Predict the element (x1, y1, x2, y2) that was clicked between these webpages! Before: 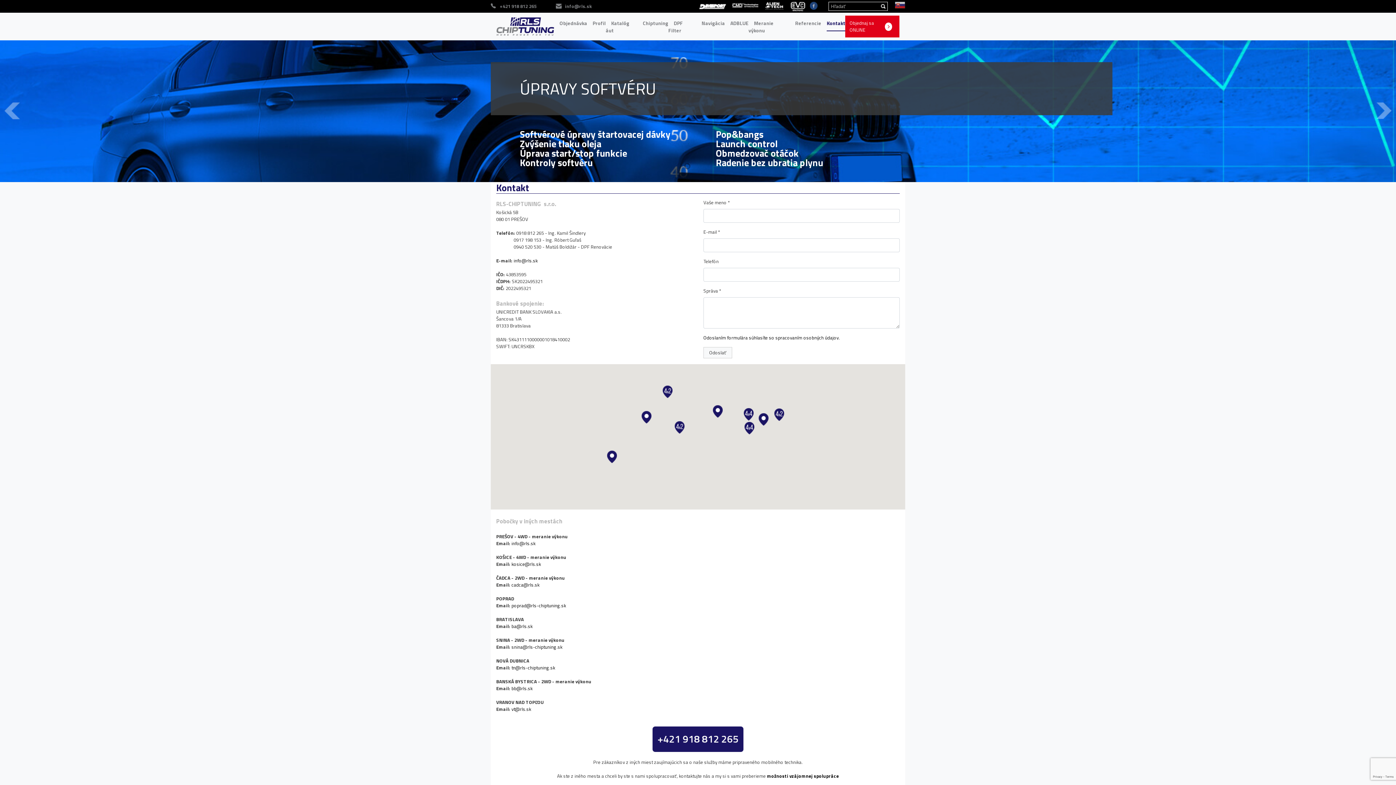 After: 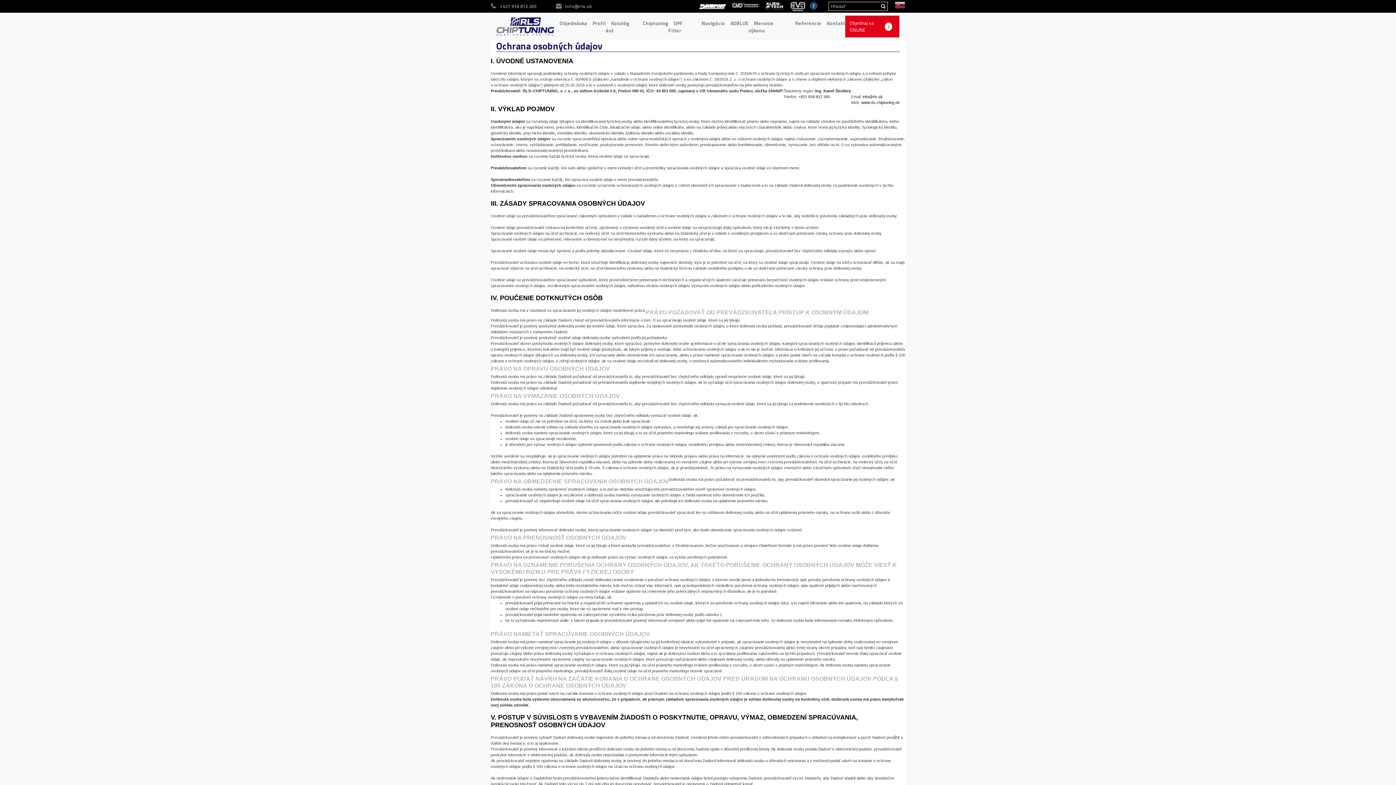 Action: label: Odoslaním formulára súhlasíte so spracovaním osobných údajov. bbox: (703, 334, 840, 341)